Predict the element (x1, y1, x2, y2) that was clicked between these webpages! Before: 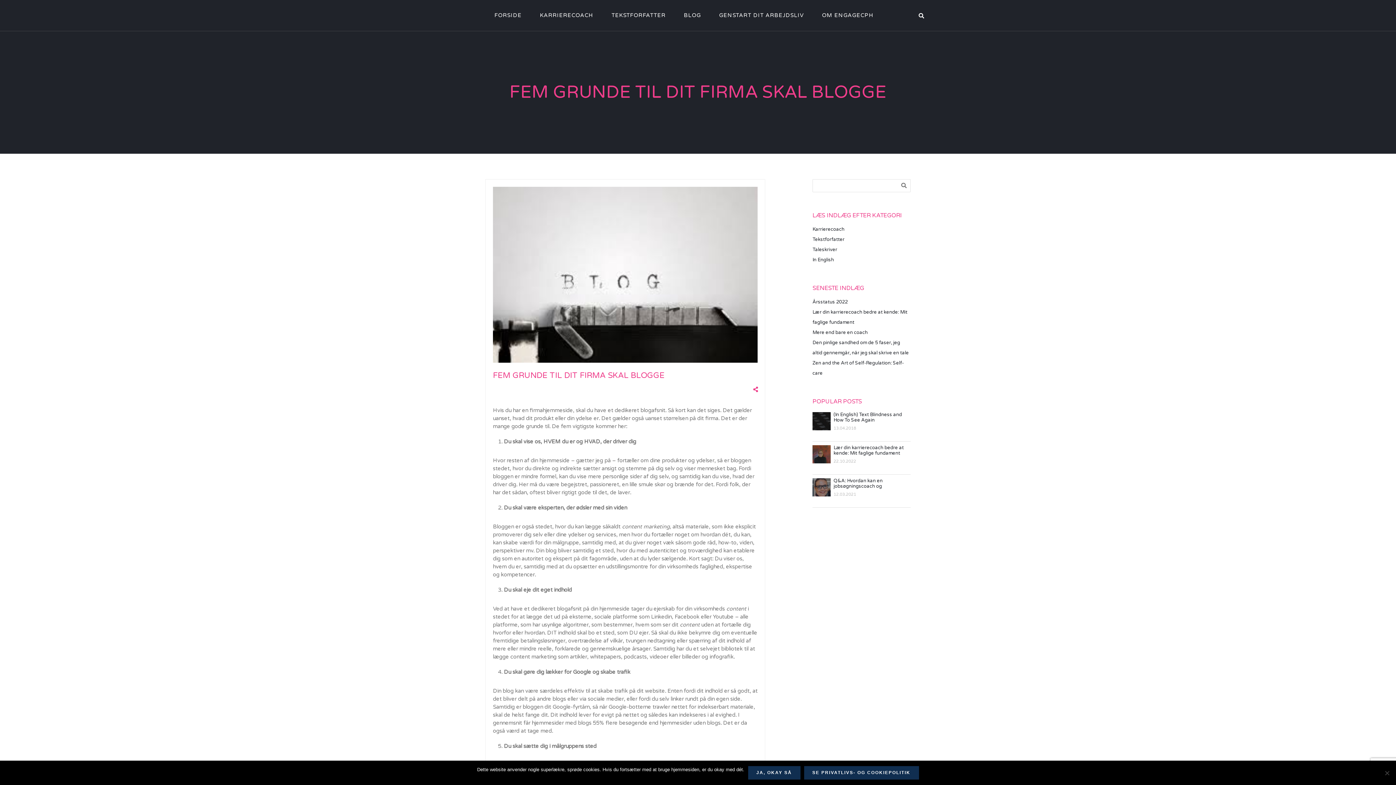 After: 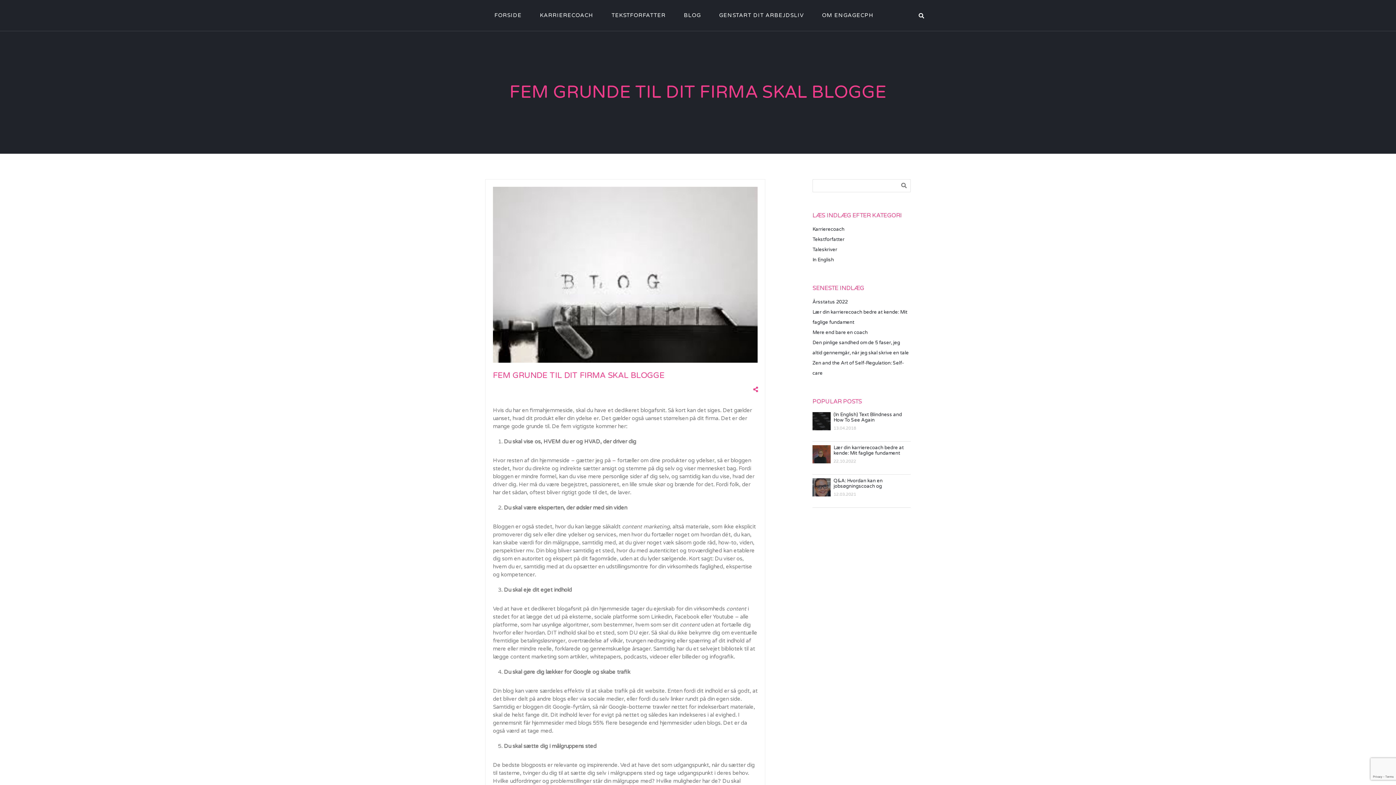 Action: bbox: (748, 766, 800, 780) label: Ja, okay så